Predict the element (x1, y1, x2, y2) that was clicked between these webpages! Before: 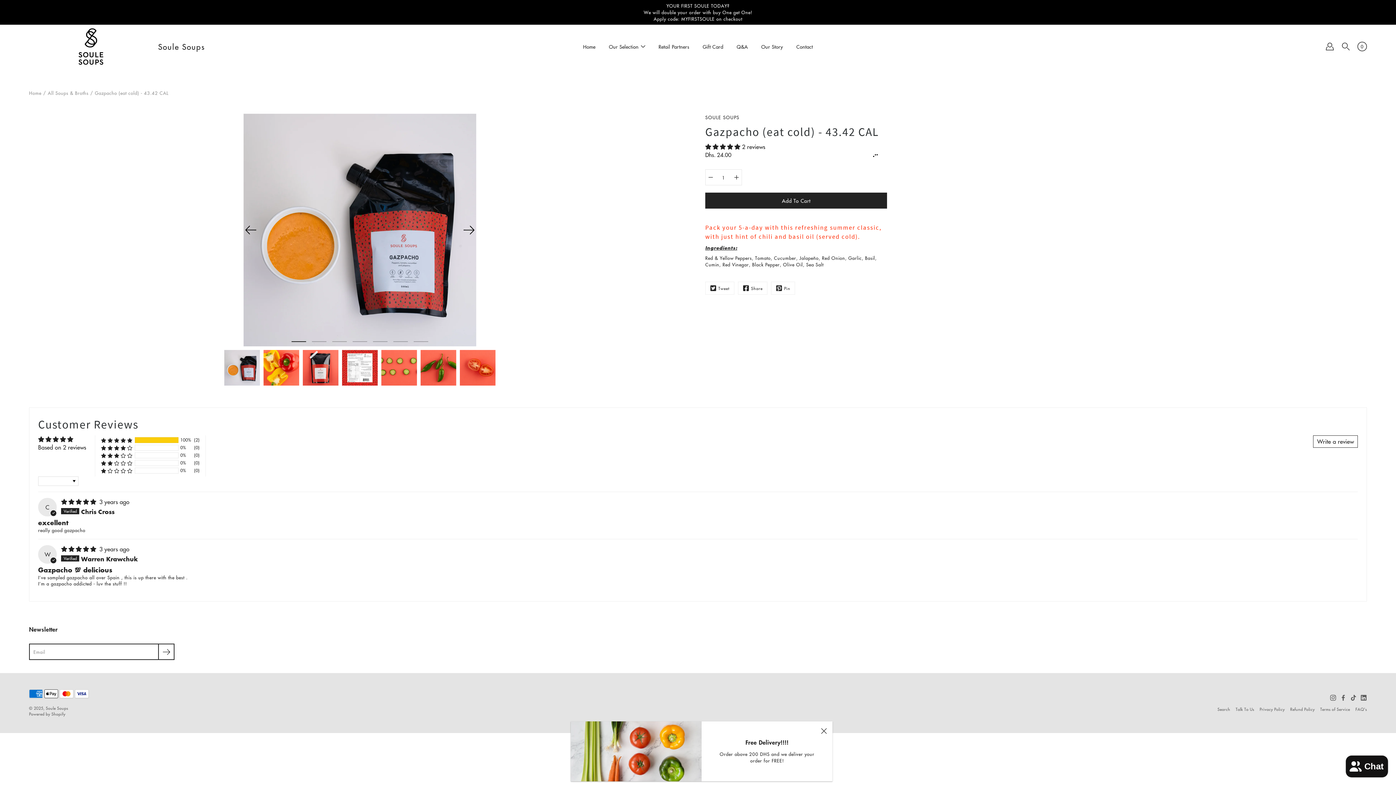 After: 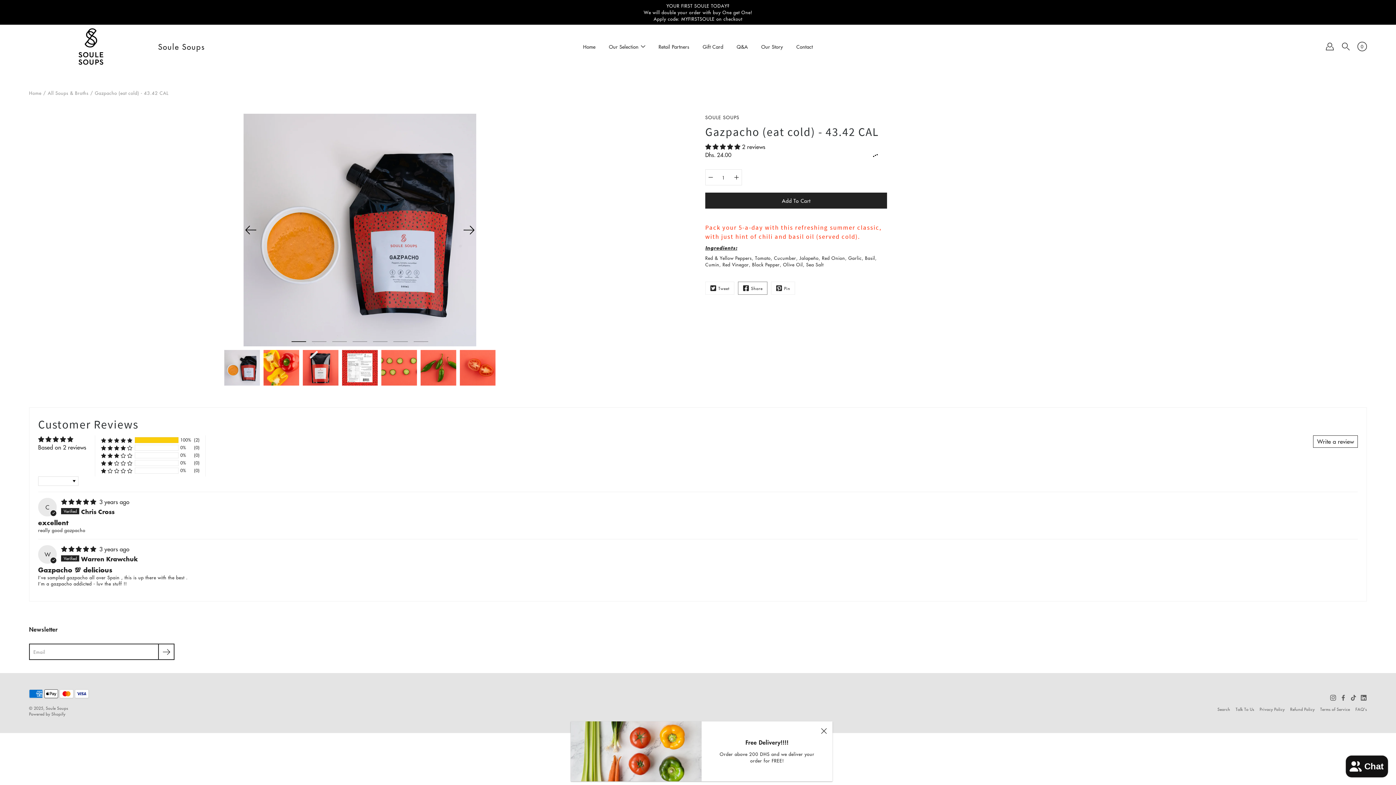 Action: bbox: (738, 281, 767, 295) label: Facebook